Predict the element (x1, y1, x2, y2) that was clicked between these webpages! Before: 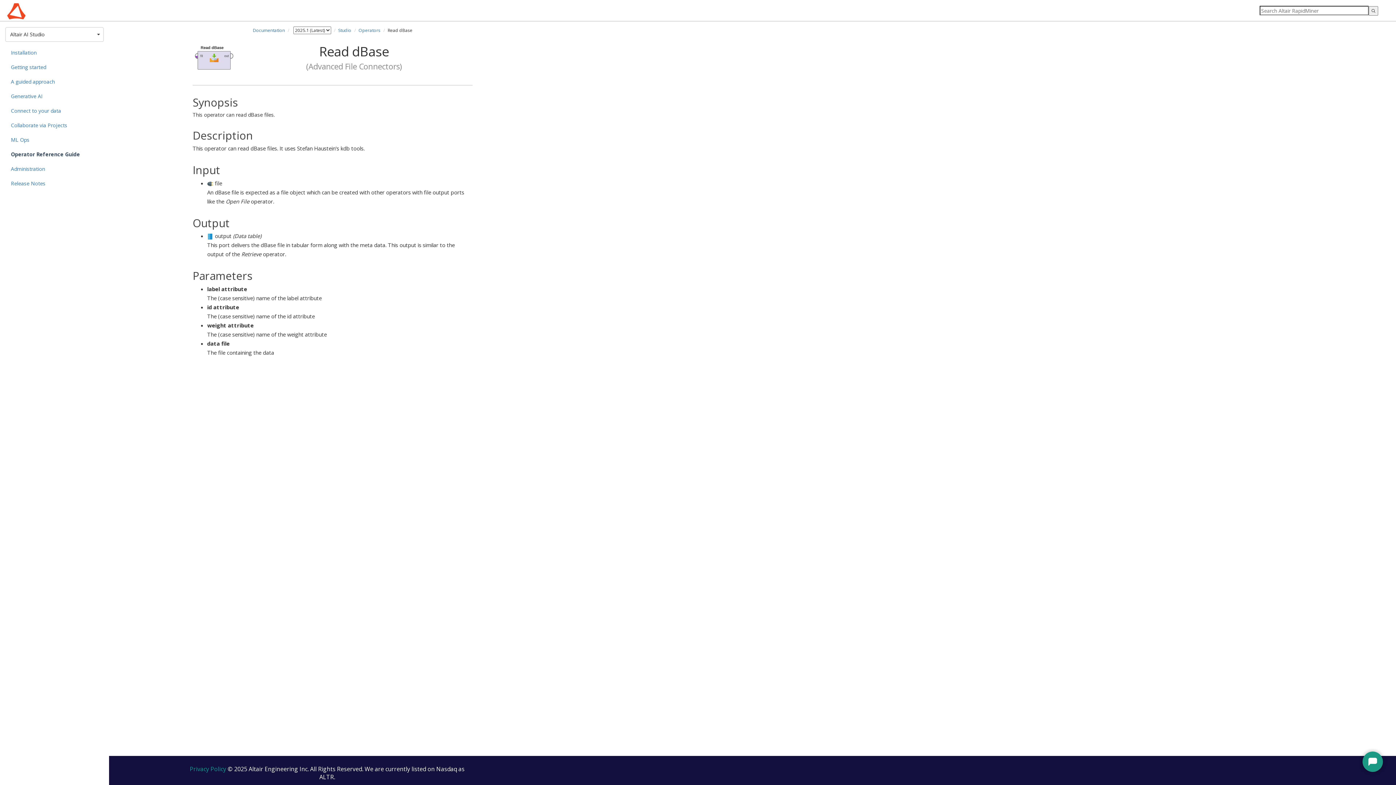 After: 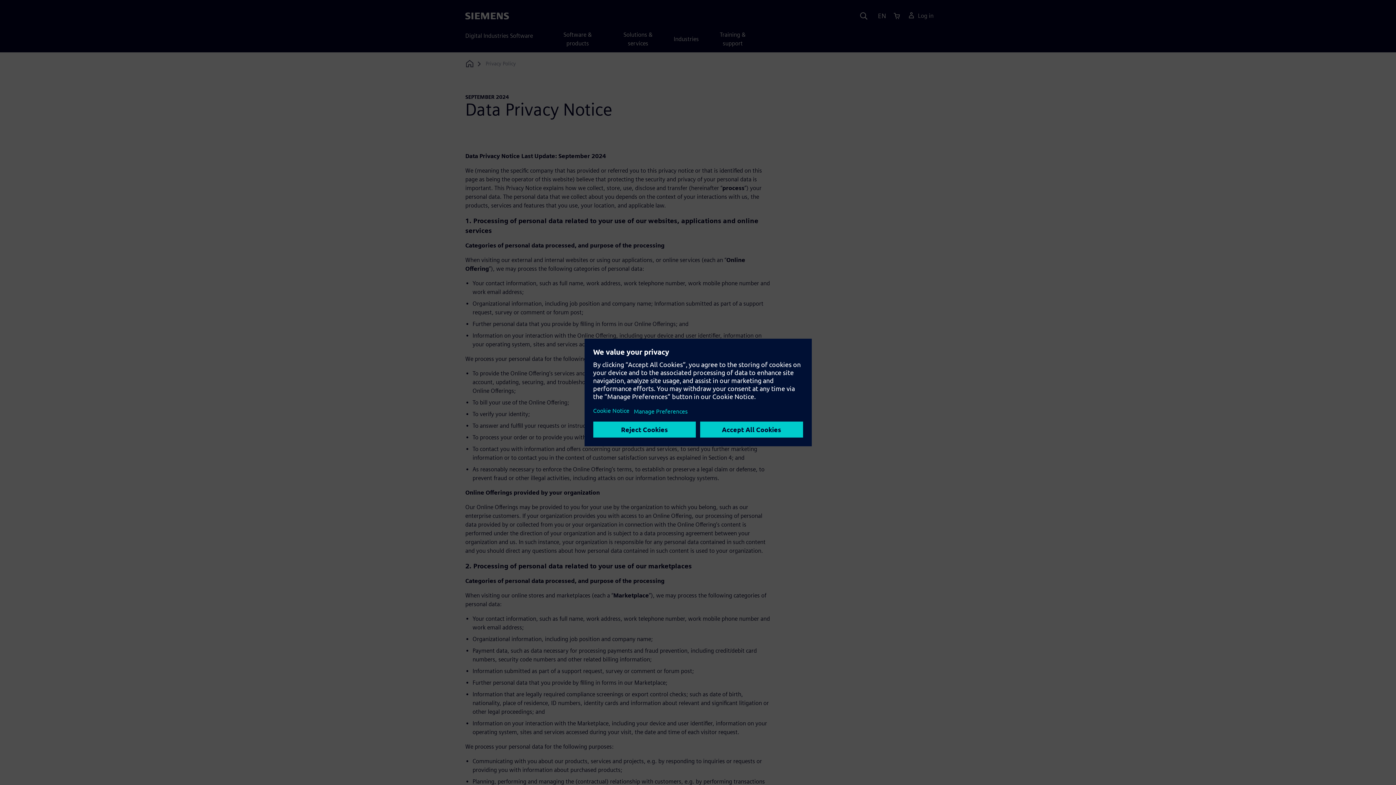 Action: label: Privacy Policy bbox: (189, 765, 226, 773)